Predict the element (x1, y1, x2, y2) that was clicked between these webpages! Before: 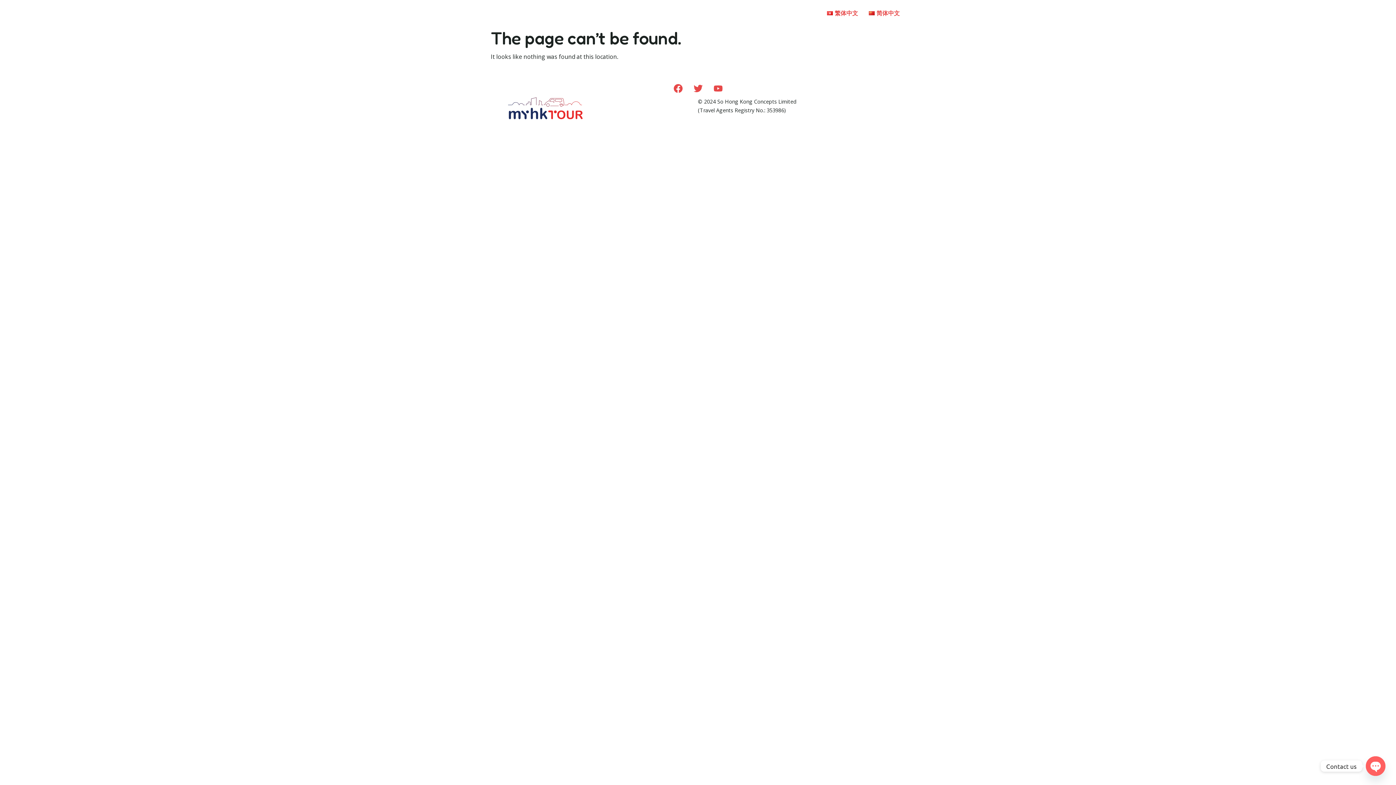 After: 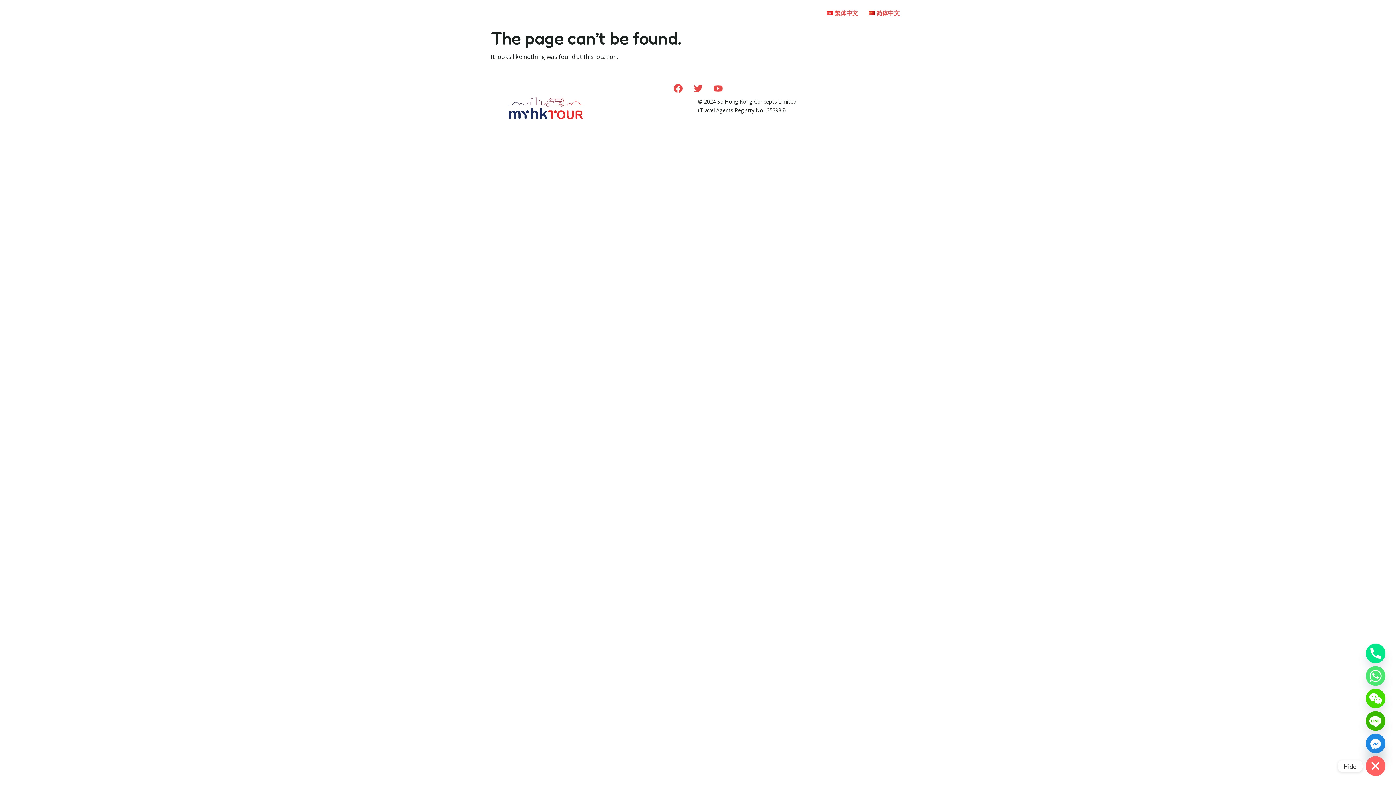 Action: label: Open chaty bbox: (1366, 756, 1385, 776)